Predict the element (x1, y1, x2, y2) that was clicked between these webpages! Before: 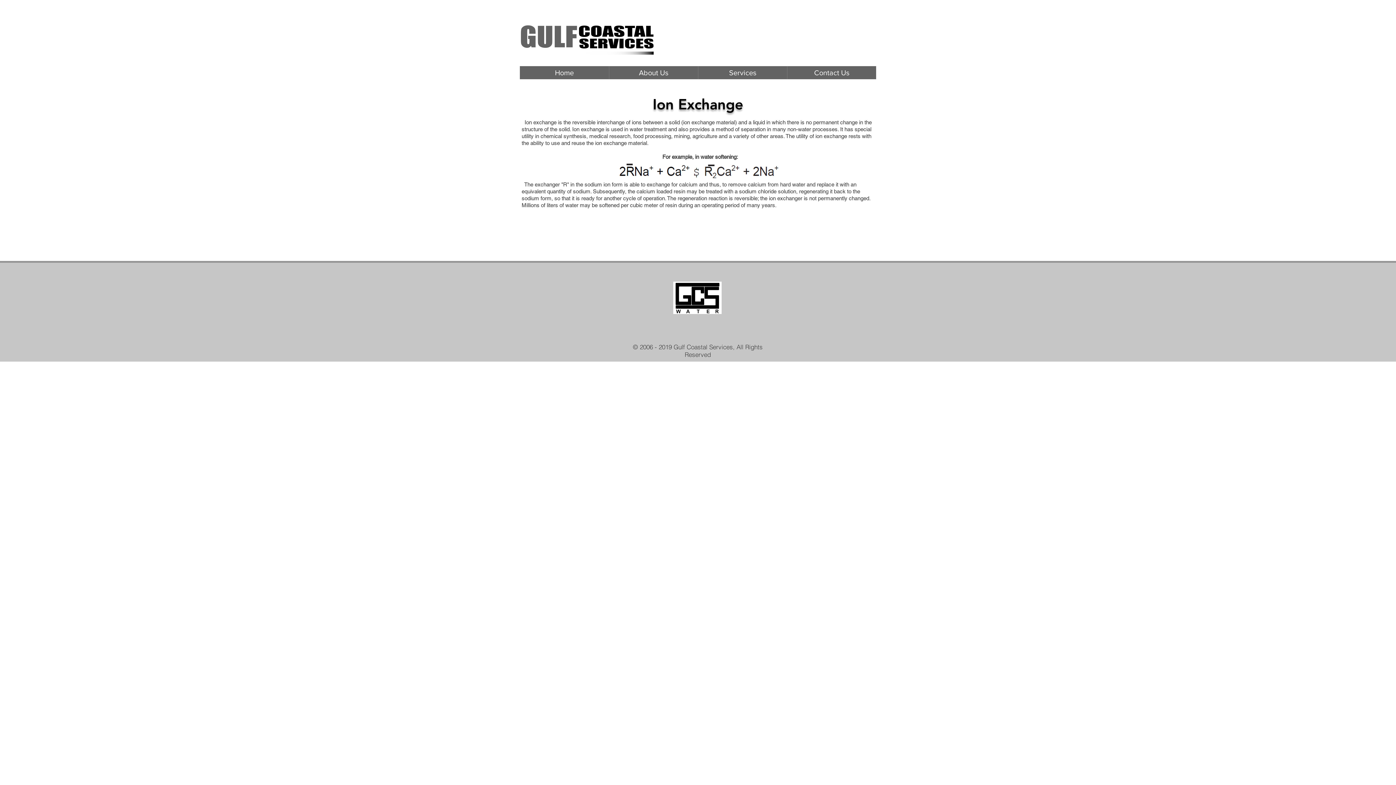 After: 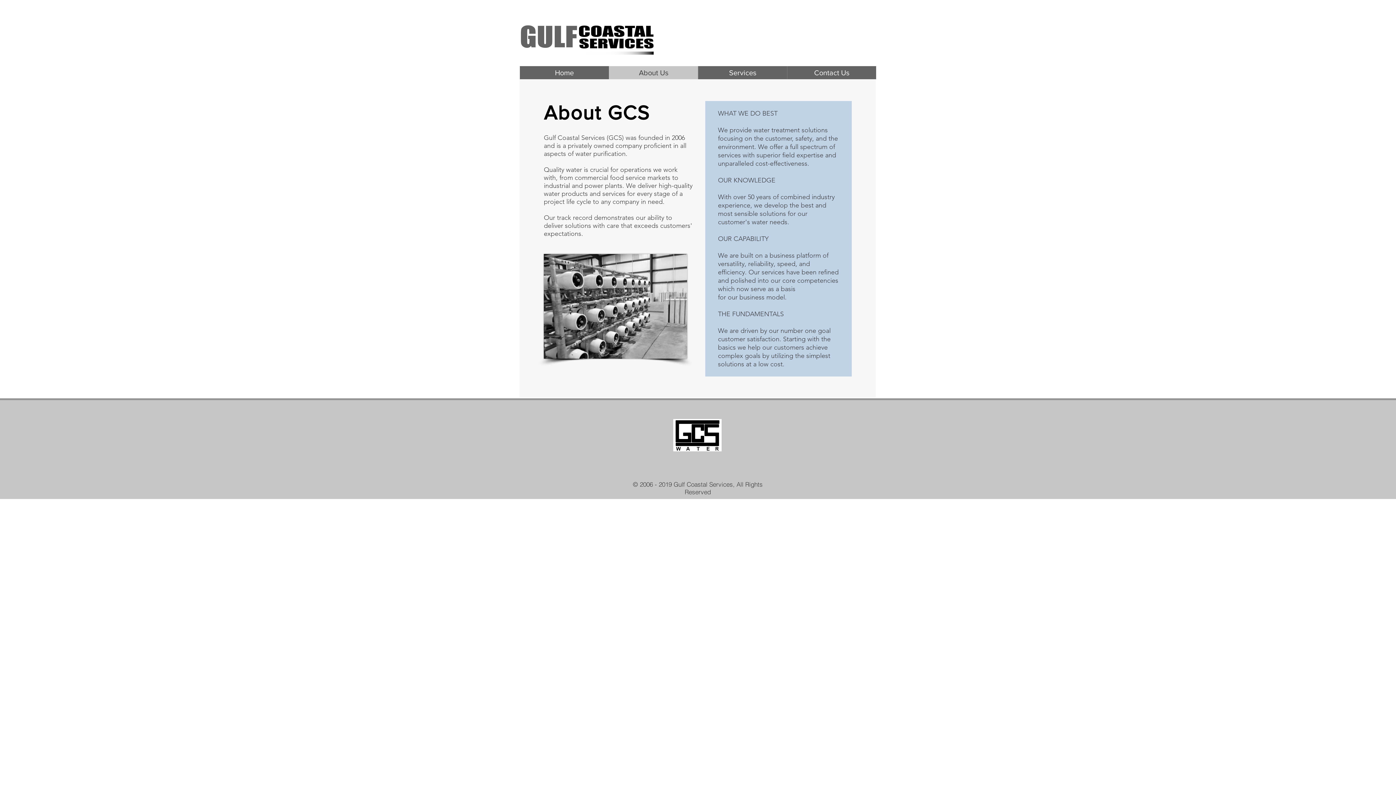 Action: bbox: (609, 66, 698, 79) label: About Us